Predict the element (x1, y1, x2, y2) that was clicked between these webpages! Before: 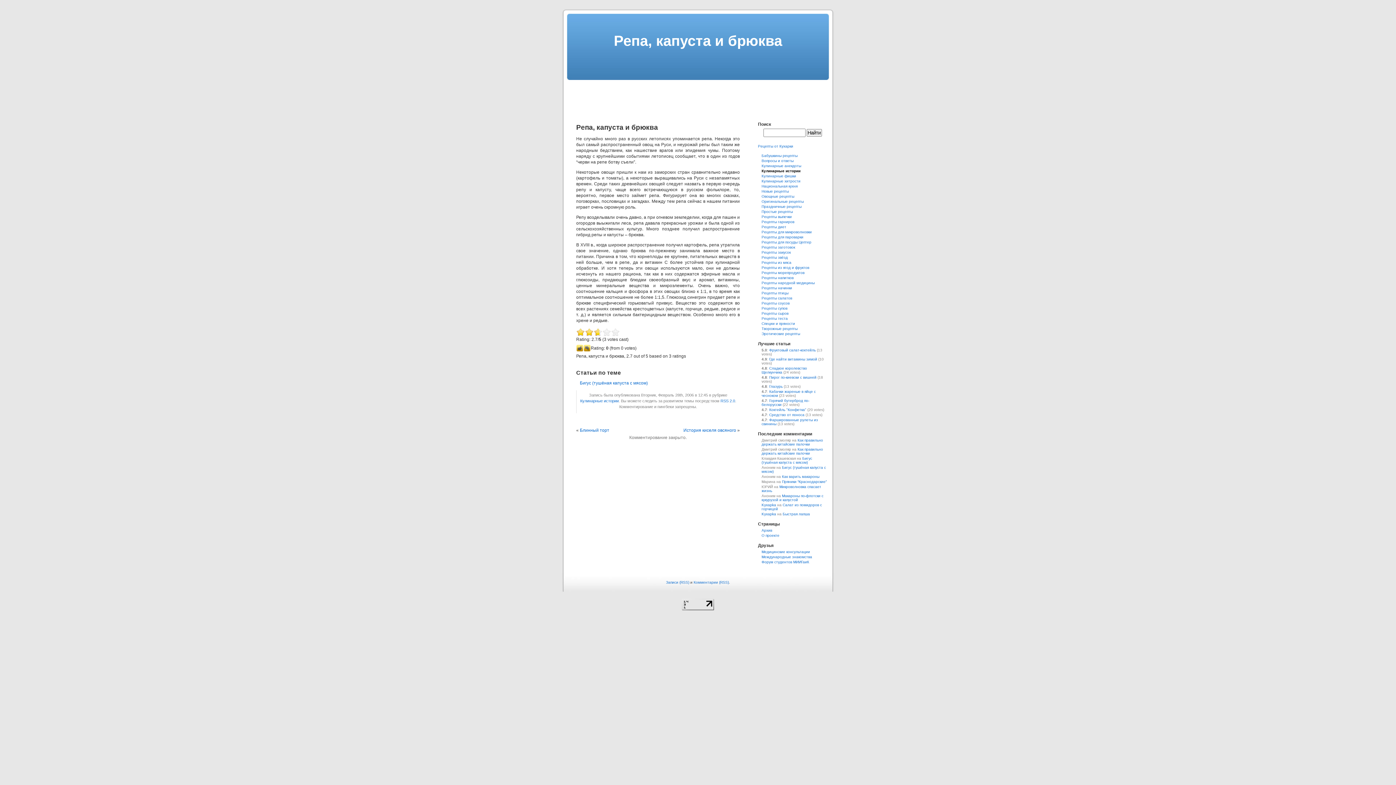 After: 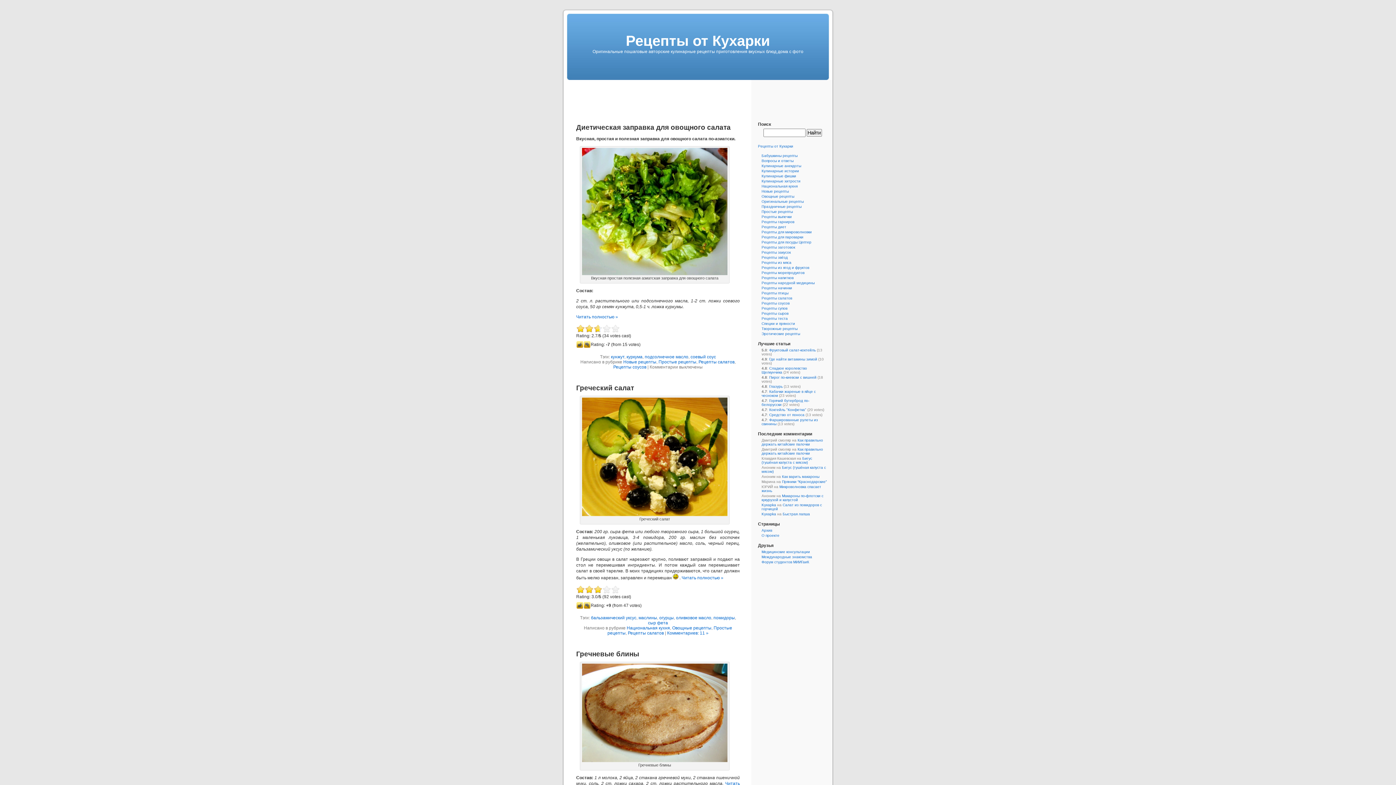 Action: bbox: (761, 503, 776, 507) label: Kyxapka